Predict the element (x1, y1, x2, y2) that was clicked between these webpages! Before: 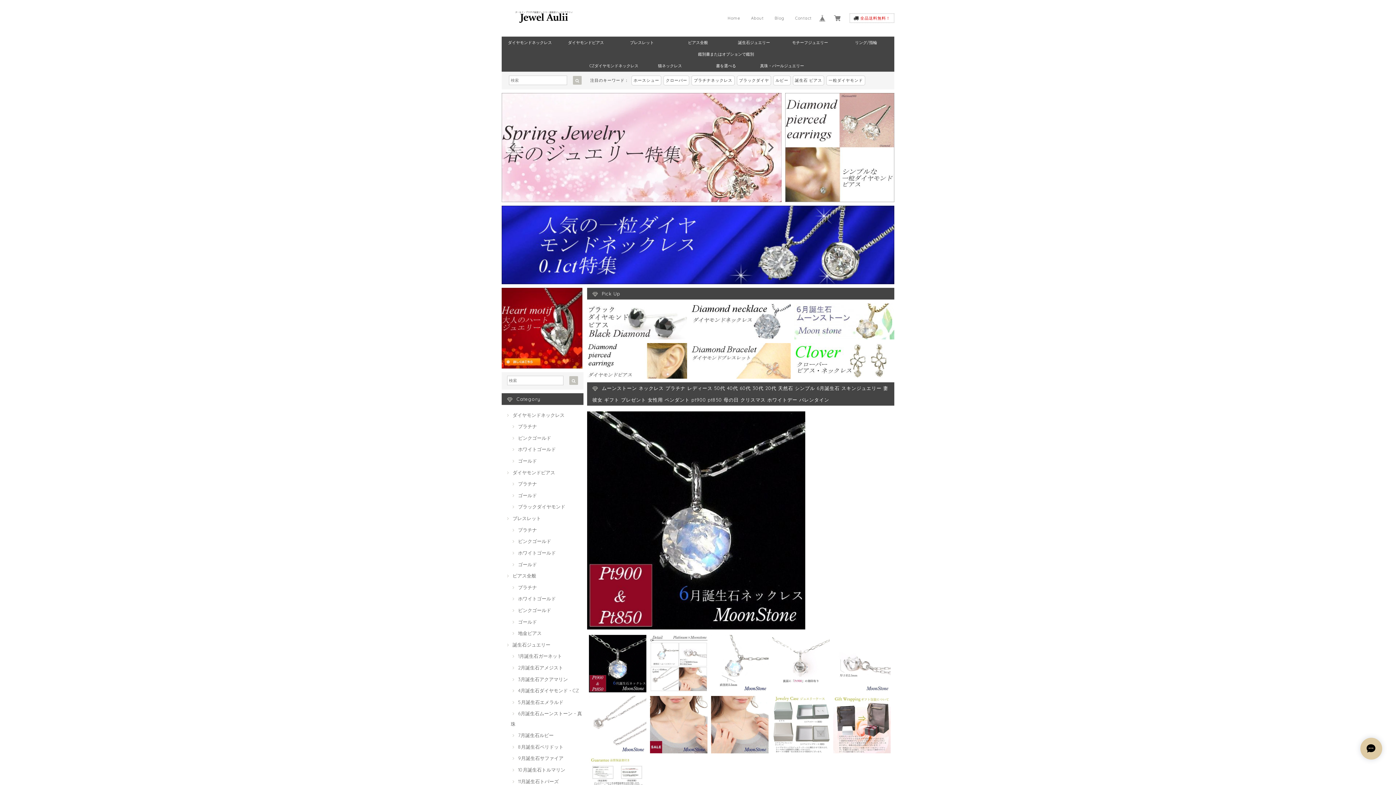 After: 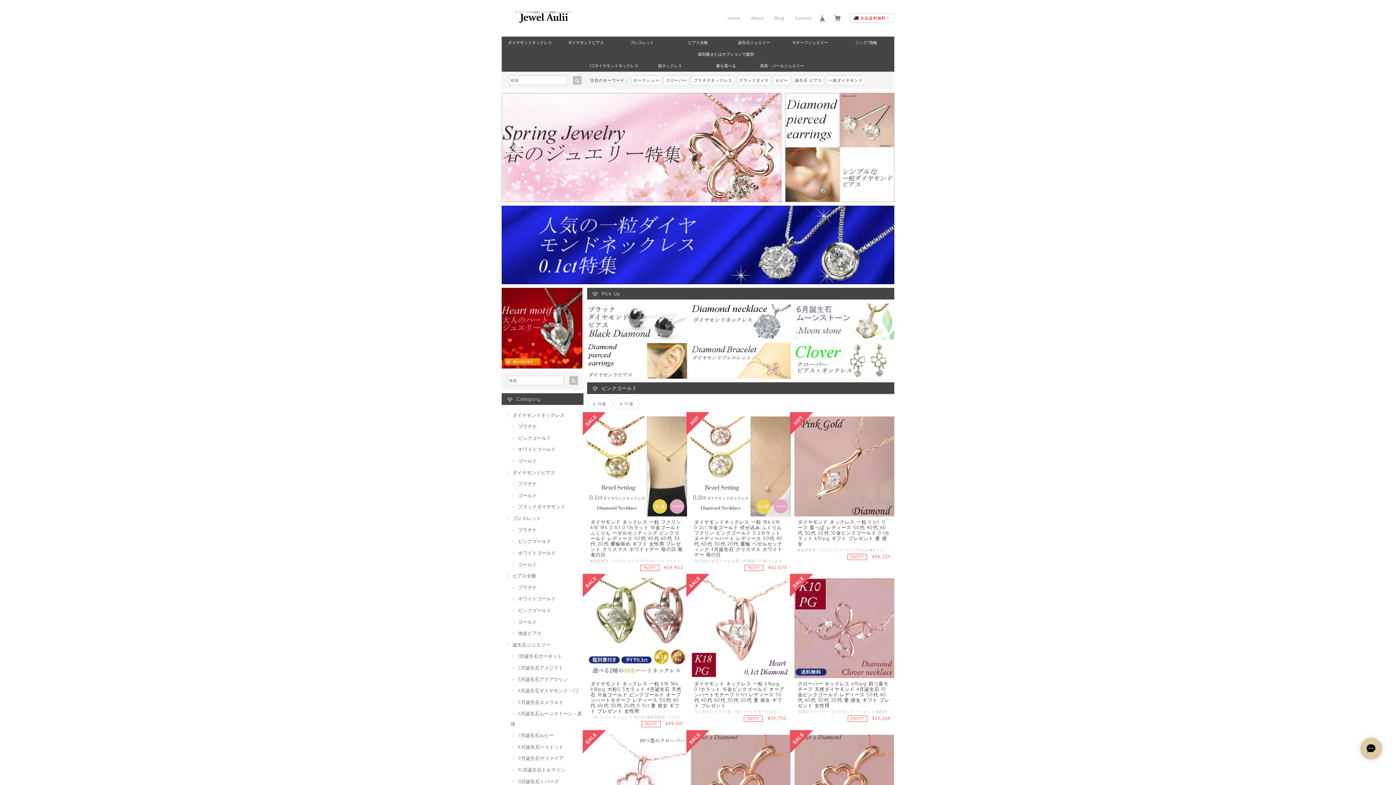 Action: bbox: (510, 435, 551, 441) label: ピンクゴールド